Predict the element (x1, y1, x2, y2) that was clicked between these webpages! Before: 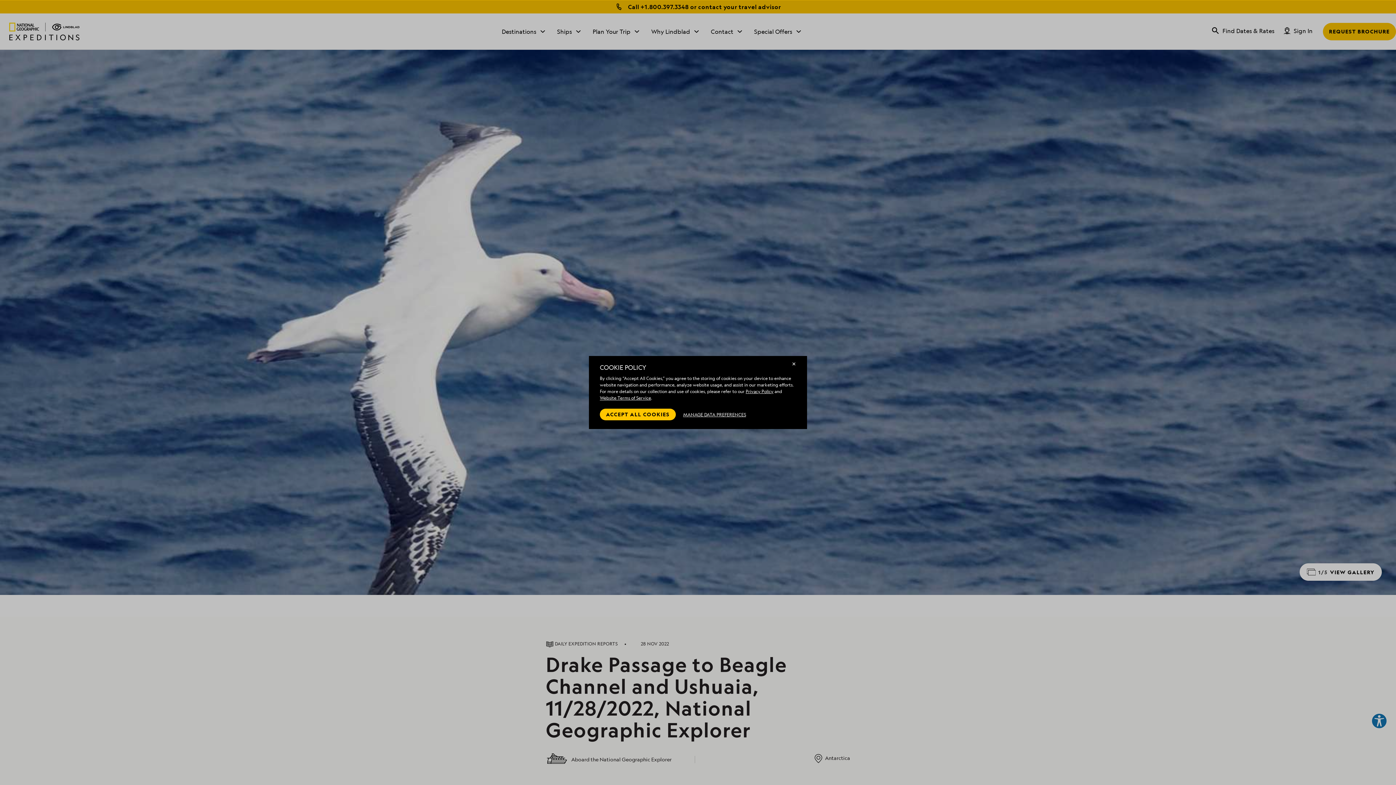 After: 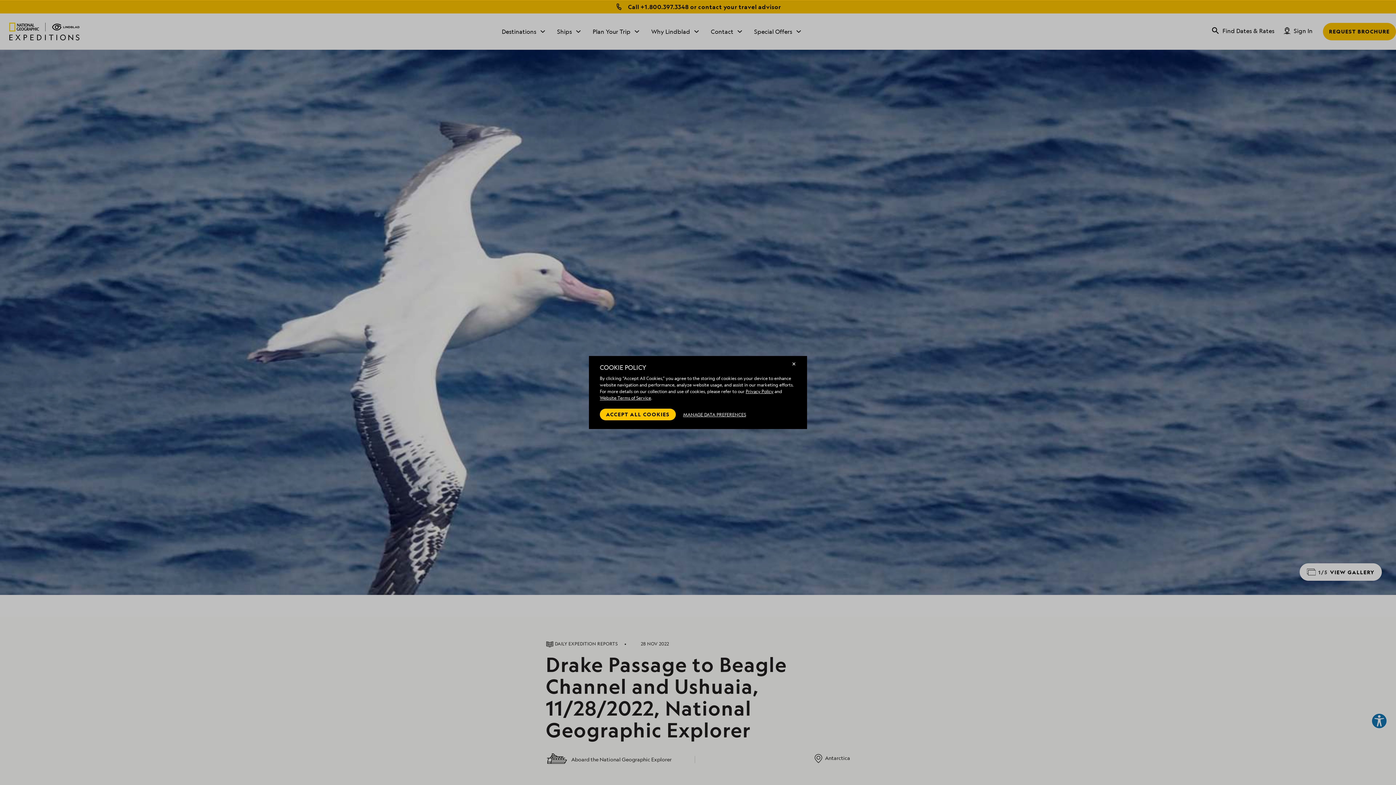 Action: label: Privacy Policy bbox: (745, 388, 773, 394)